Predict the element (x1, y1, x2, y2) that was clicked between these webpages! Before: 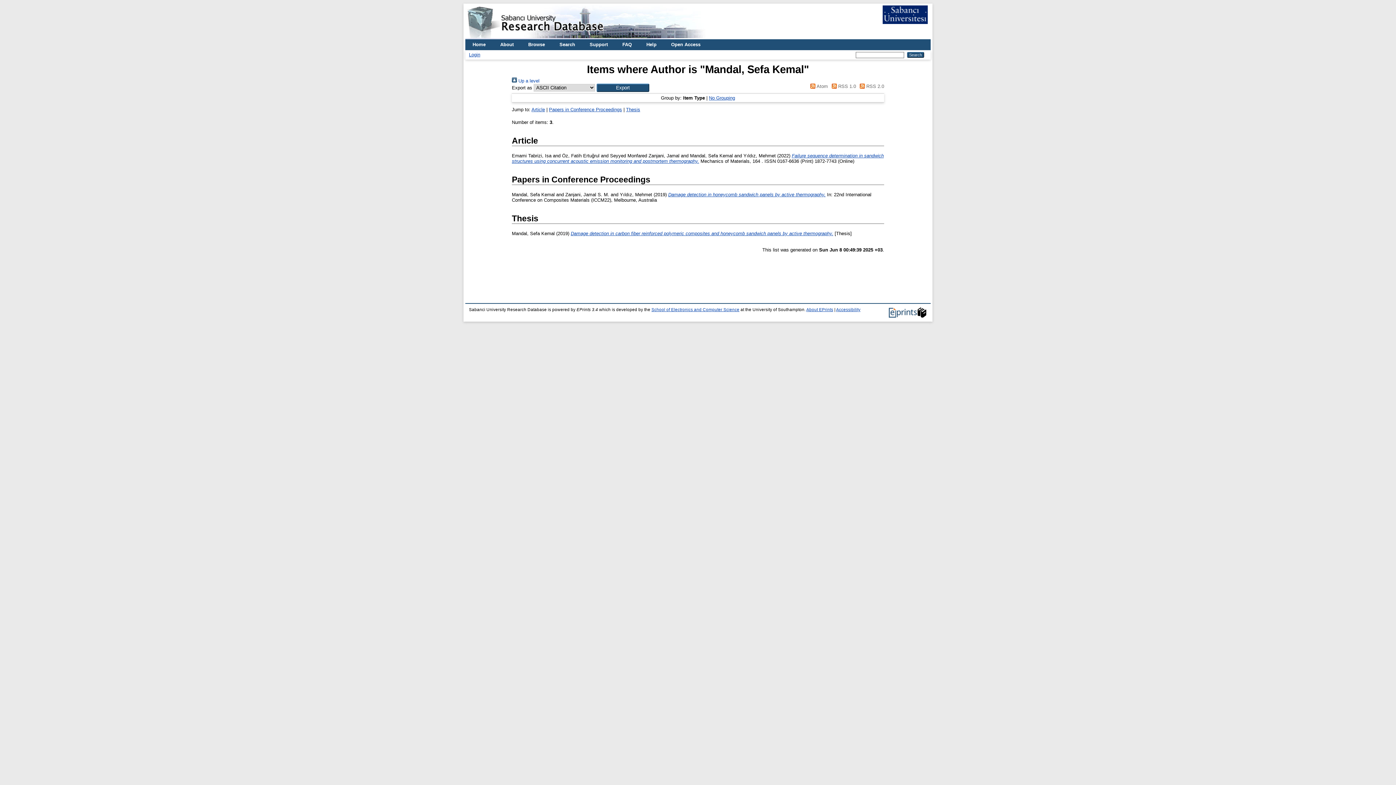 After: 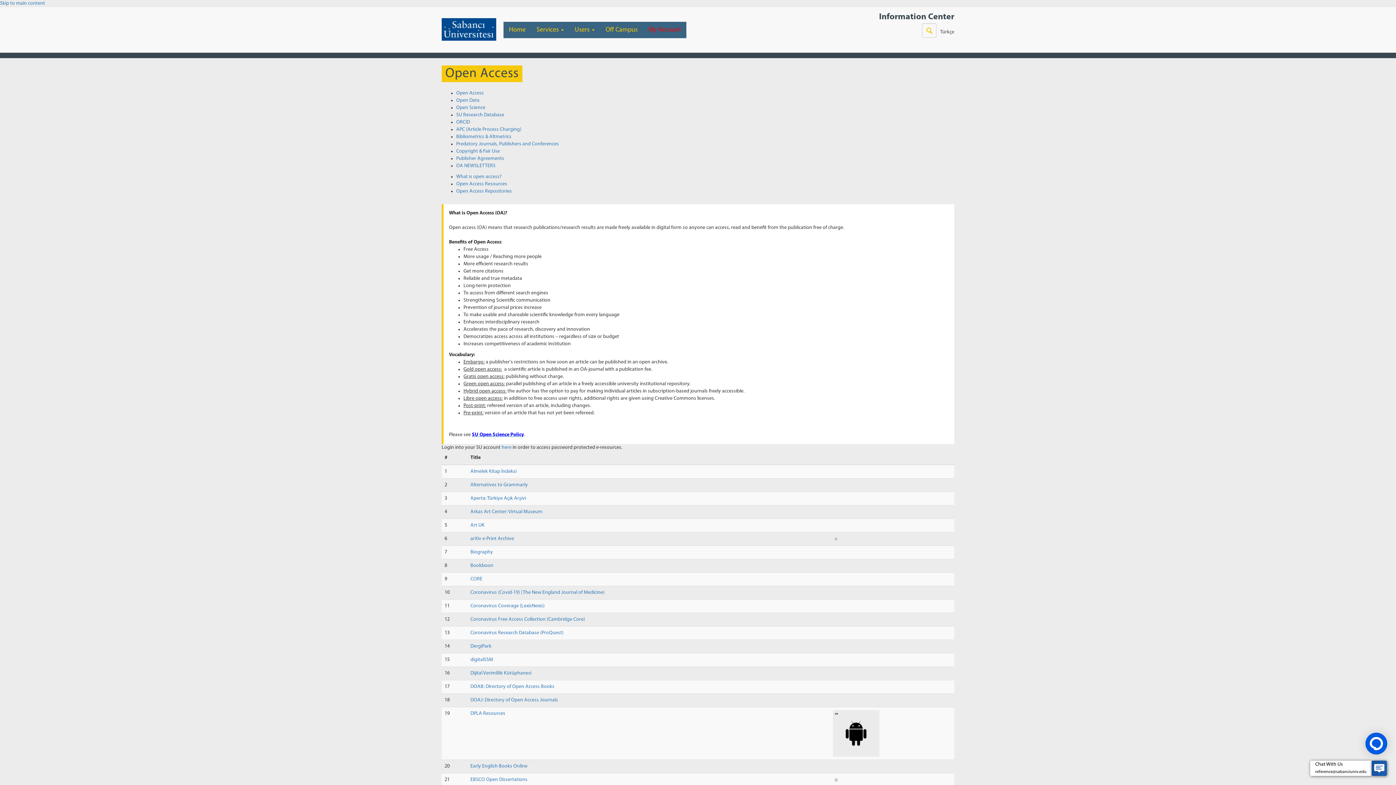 Action: bbox: (664, 39, 708, 50) label: Open Access